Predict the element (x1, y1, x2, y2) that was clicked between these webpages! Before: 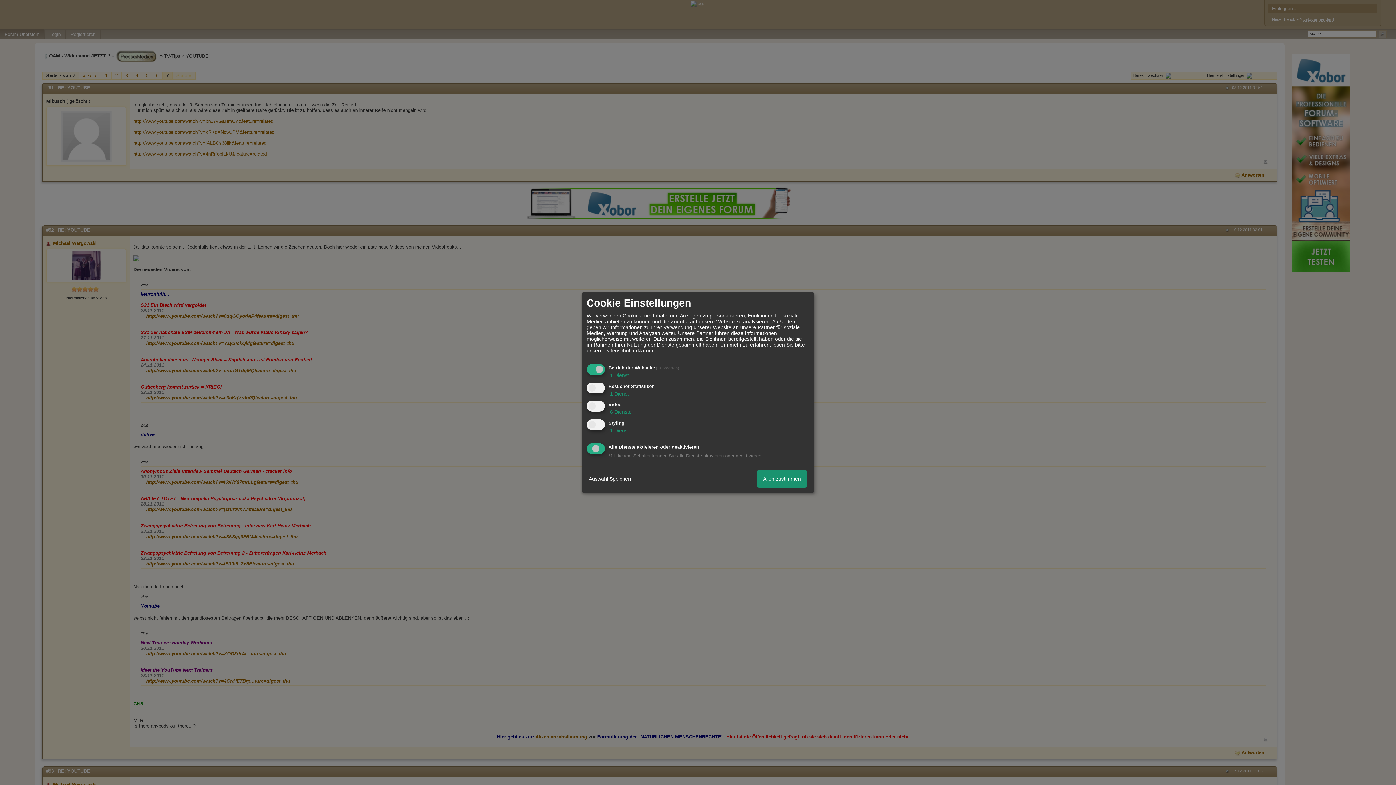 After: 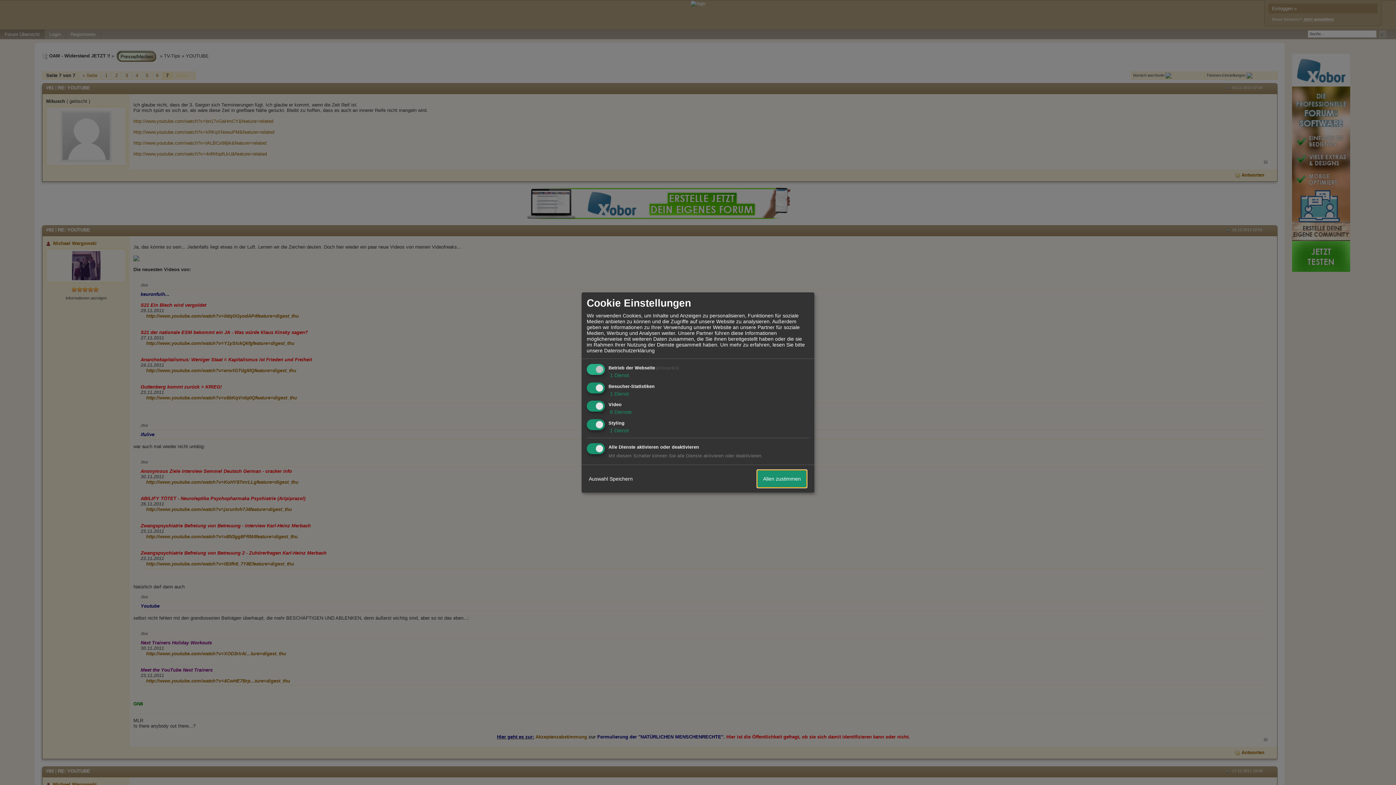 Action: bbox: (757, 470, 806, 487) label: Allen zustimmen